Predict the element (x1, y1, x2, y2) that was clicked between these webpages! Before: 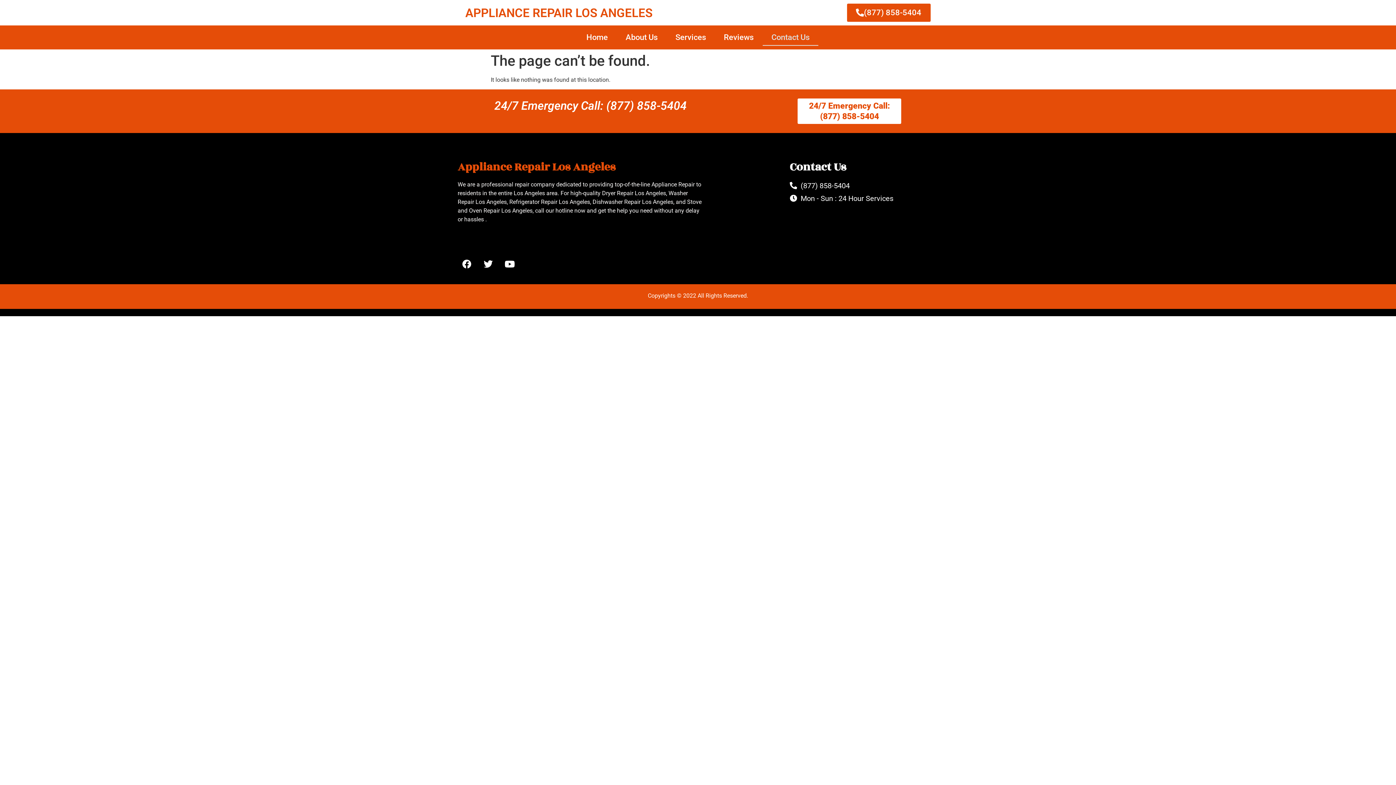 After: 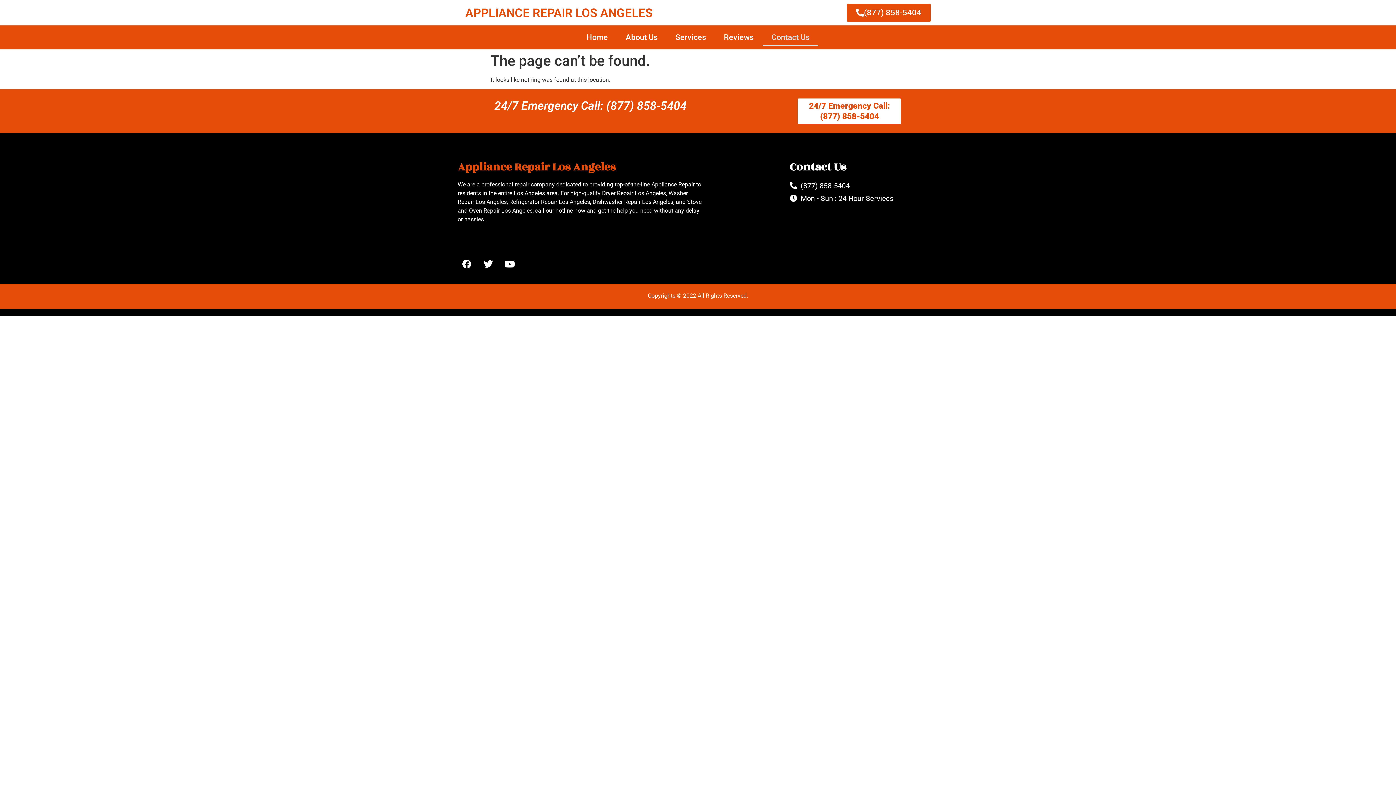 Action: label: Contact Us bbox: (762, 29, 818, 45)